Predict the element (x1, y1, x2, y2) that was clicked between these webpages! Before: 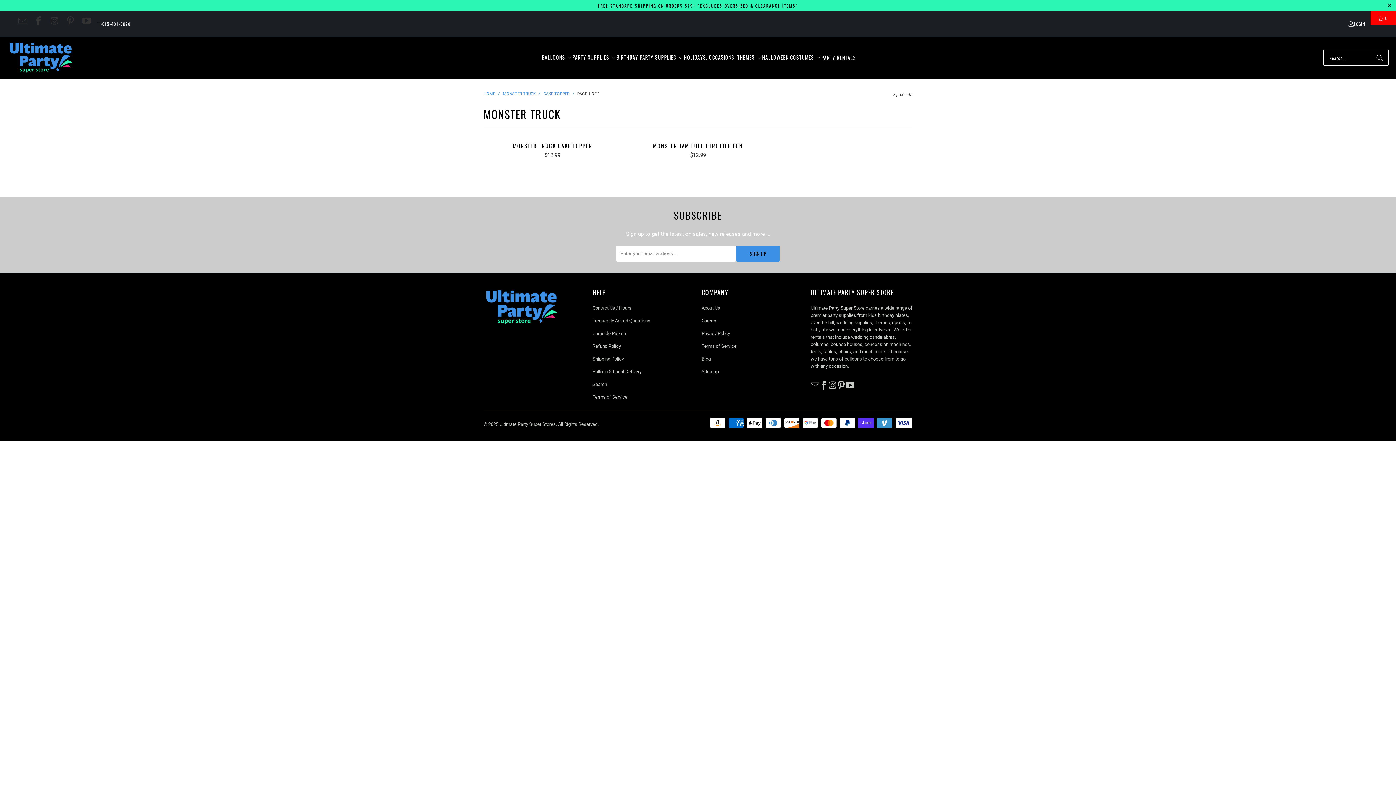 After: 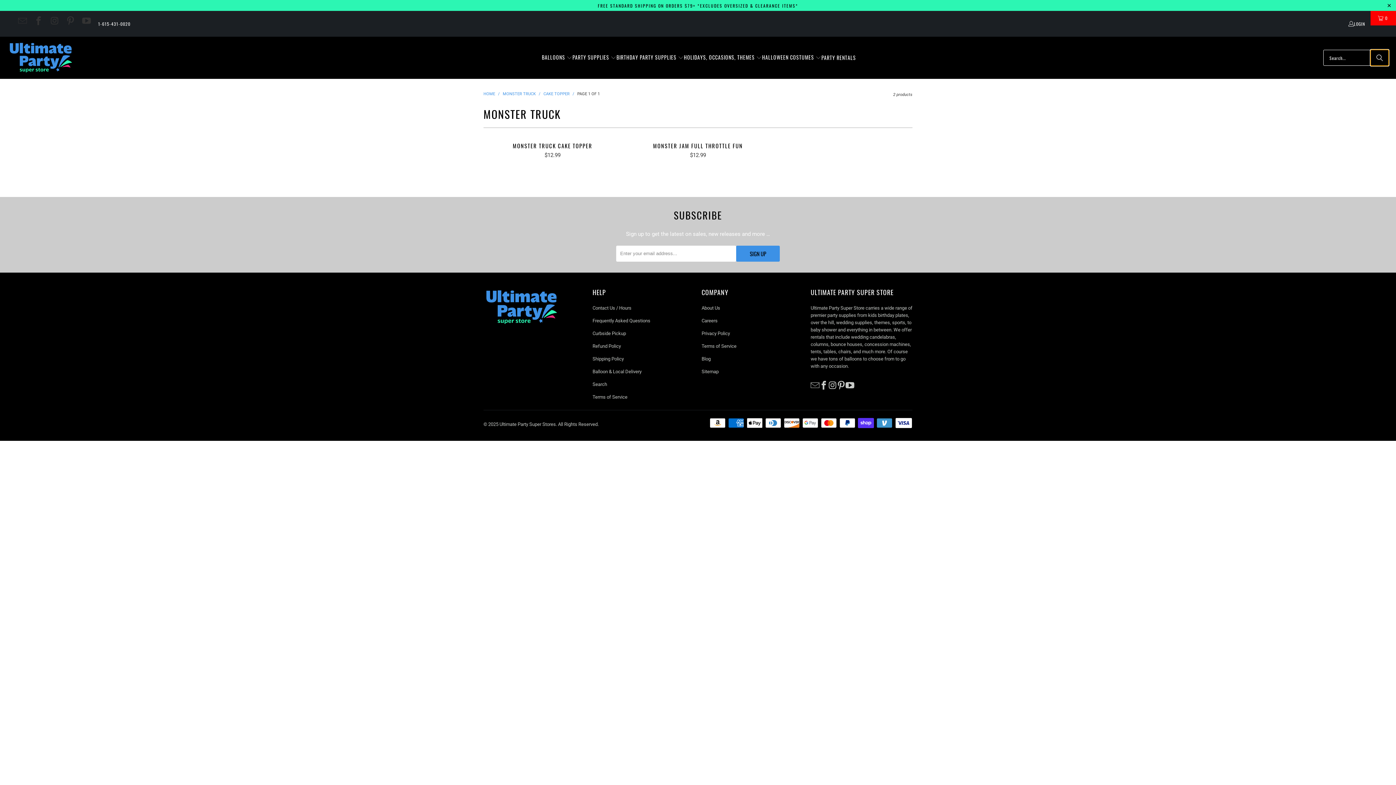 Action: label: Search bbox: (1370, 49, 1389, 65)